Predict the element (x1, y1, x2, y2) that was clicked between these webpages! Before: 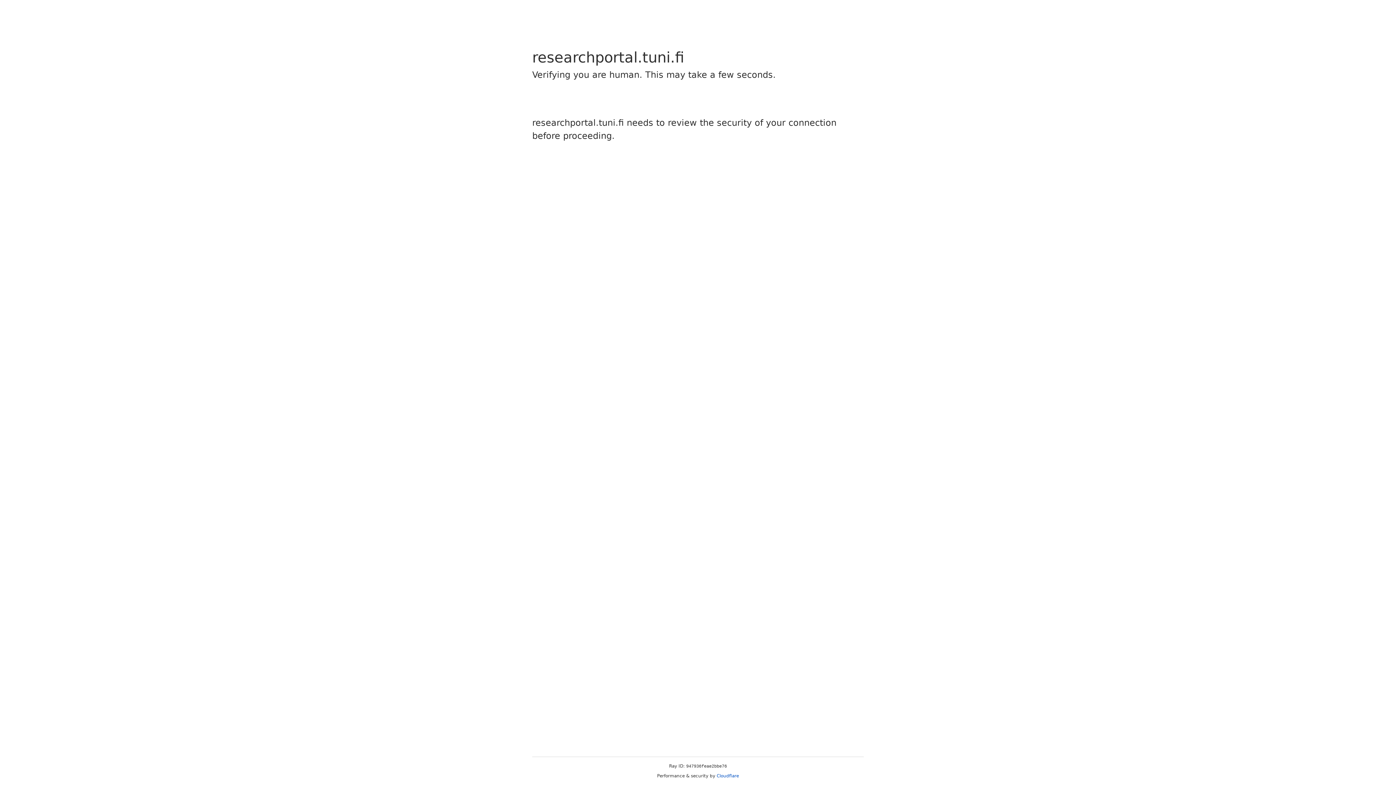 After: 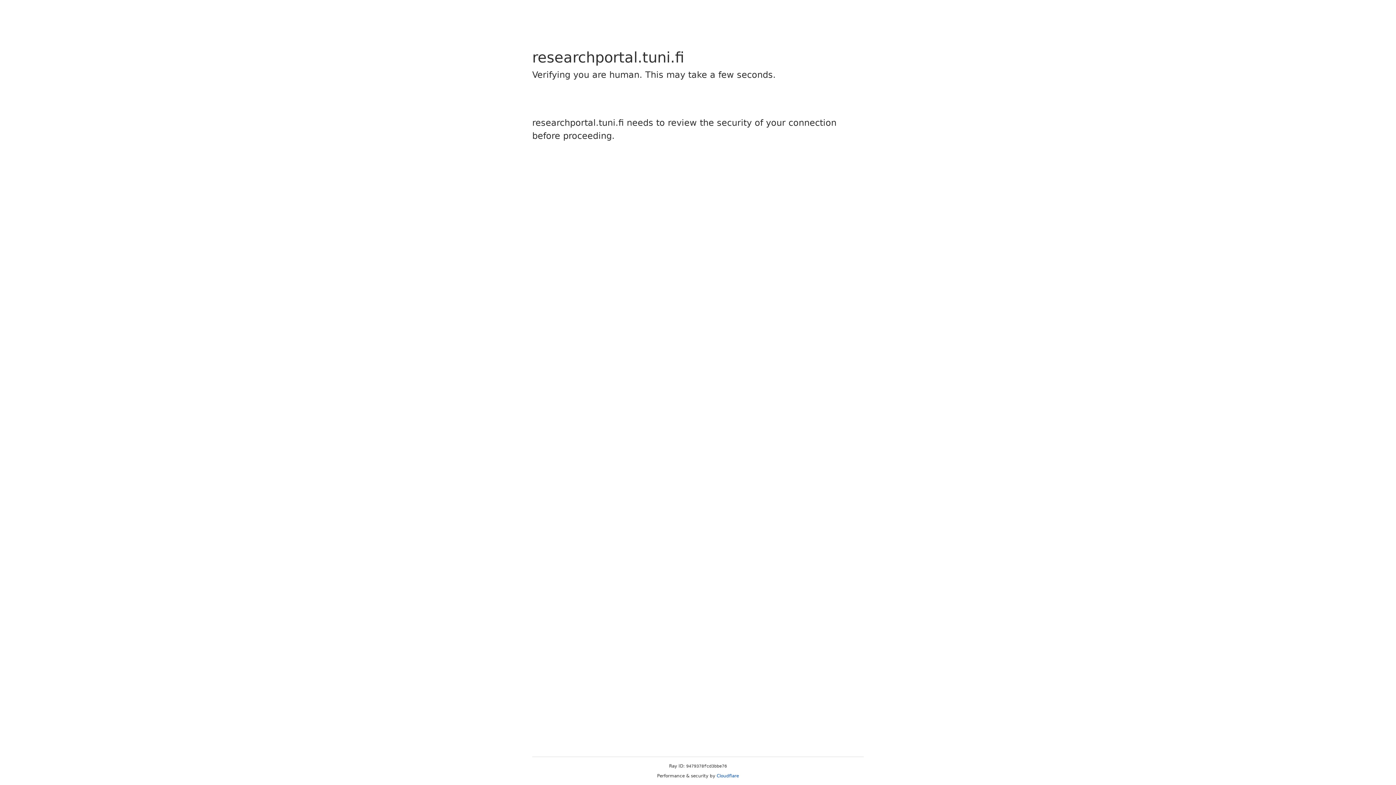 Action: bbox: (716, 773, 739, 778) label: Cloudflare